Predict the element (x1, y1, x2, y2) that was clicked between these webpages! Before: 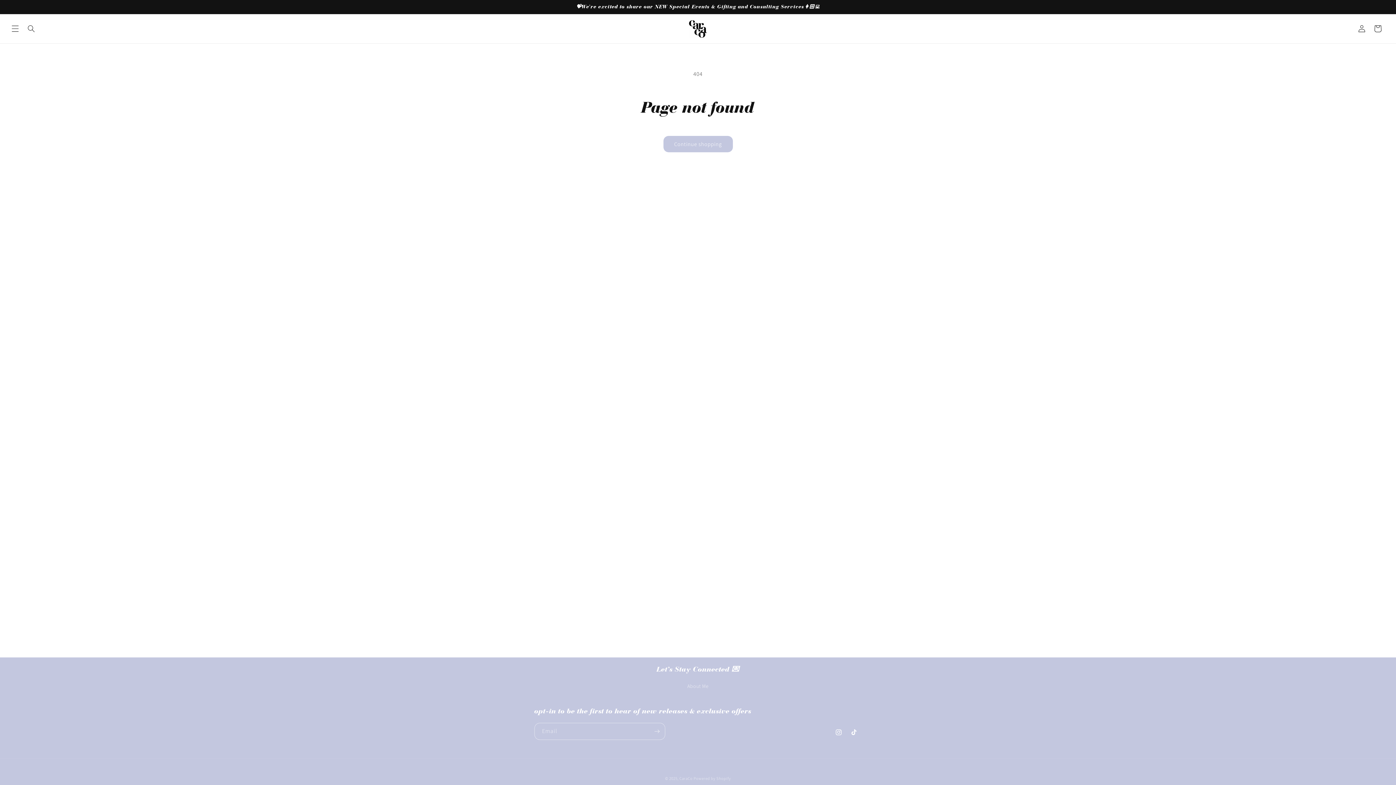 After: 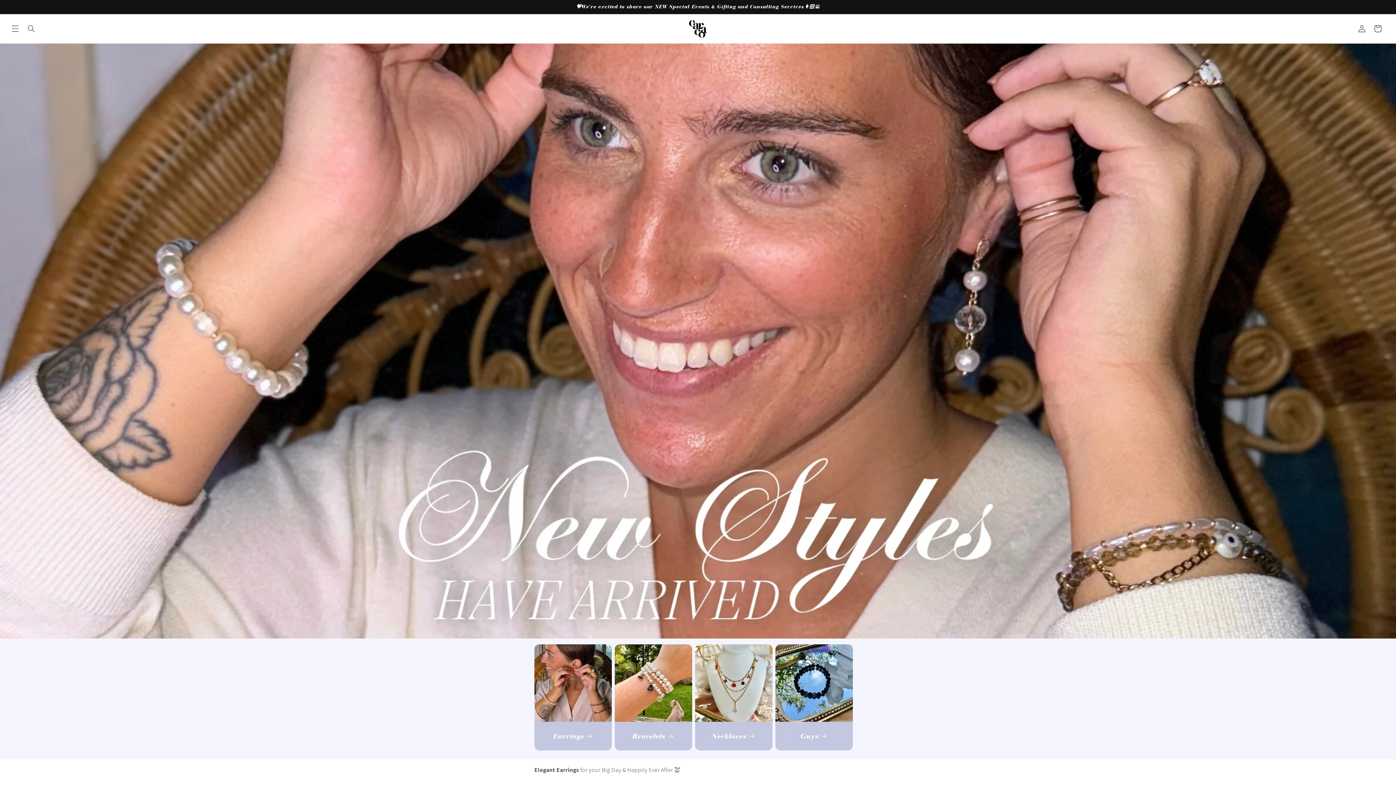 Action: bbox: (686, 17, 710, 40)